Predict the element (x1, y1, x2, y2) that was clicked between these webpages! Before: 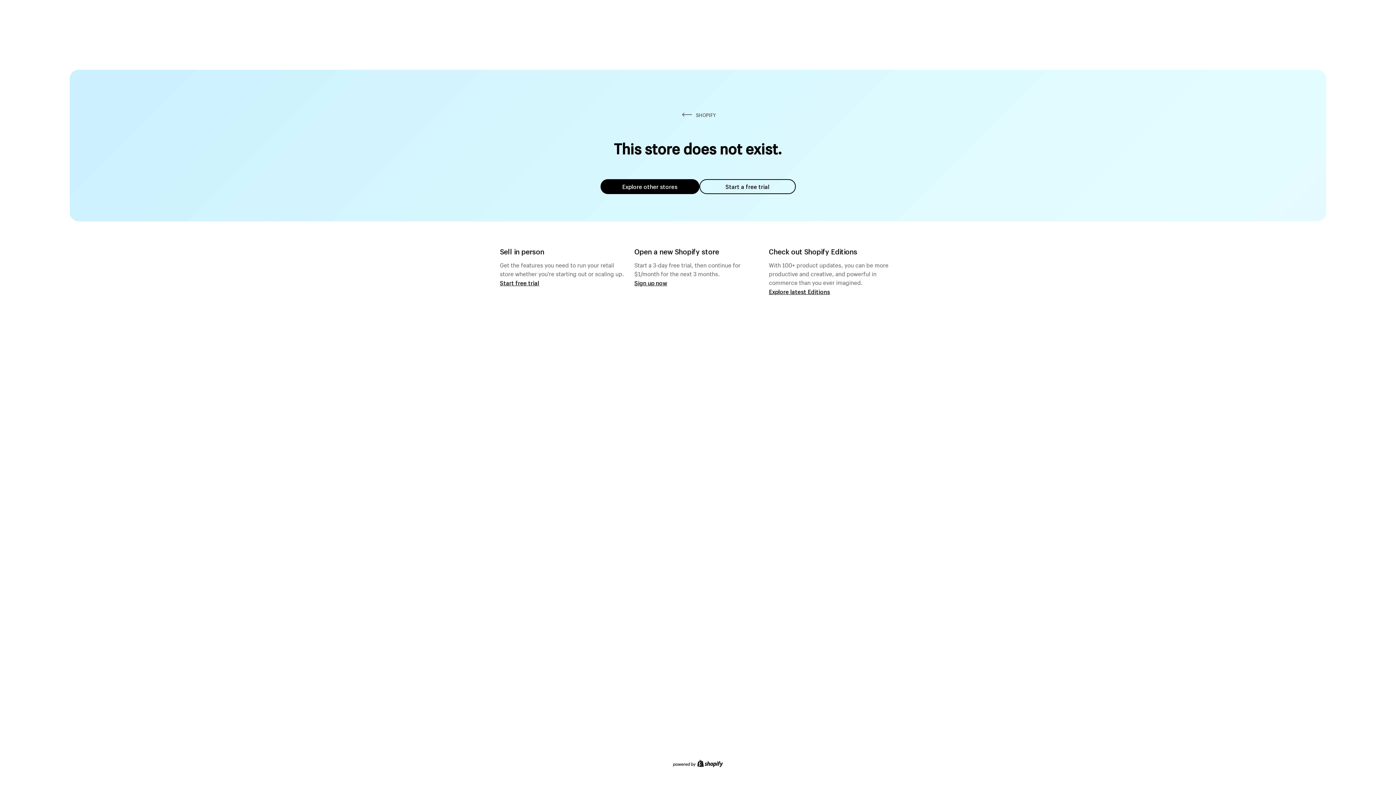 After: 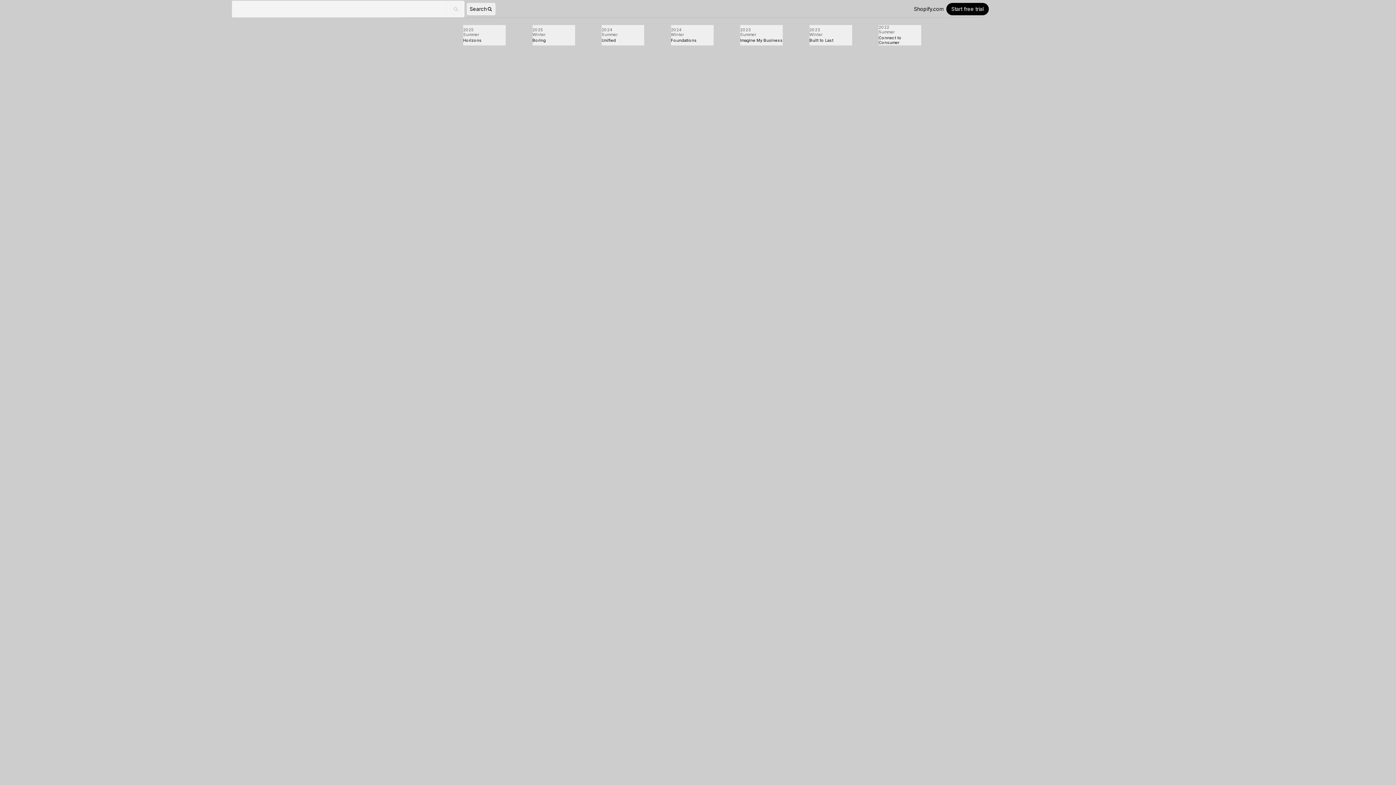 Action: label: Explore latest Editions bbox: (769, 287, 830, 295)